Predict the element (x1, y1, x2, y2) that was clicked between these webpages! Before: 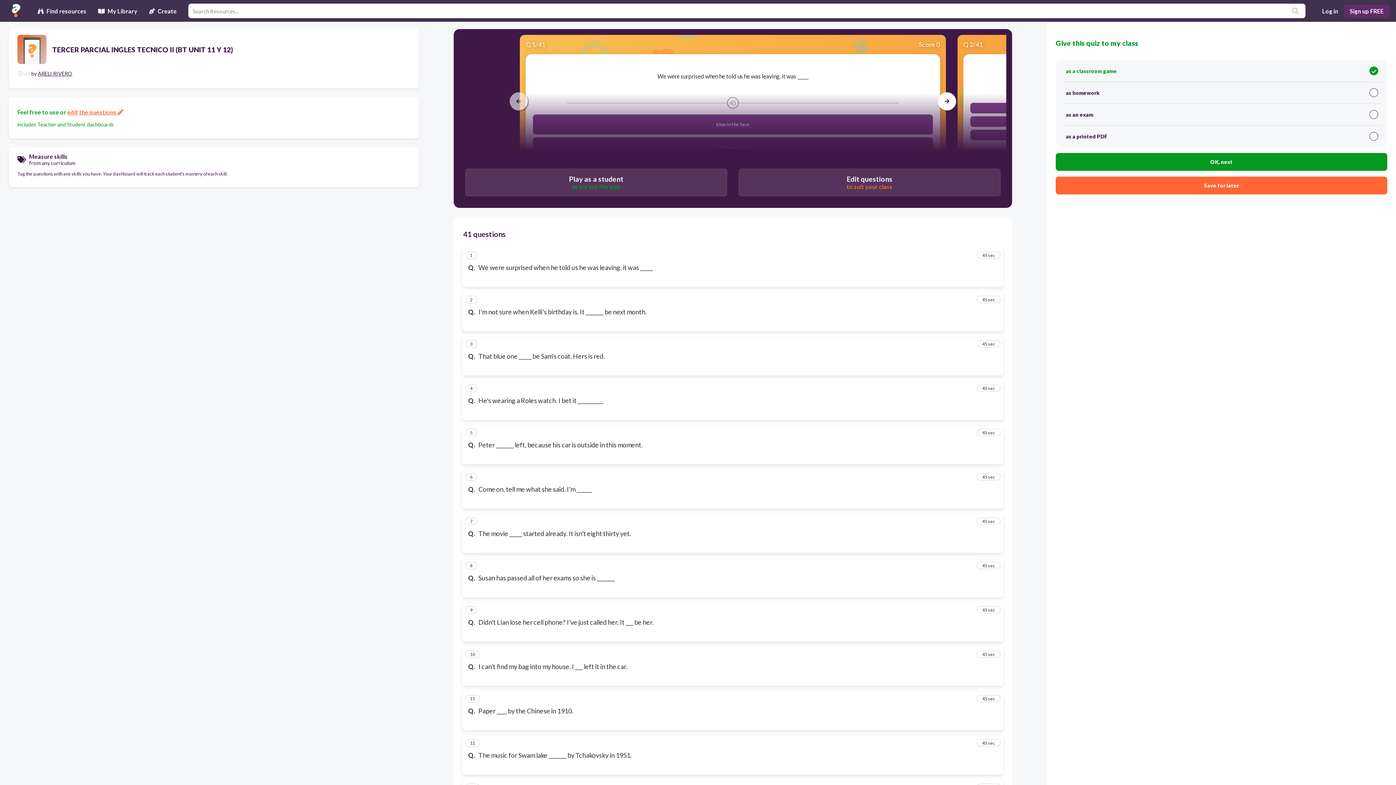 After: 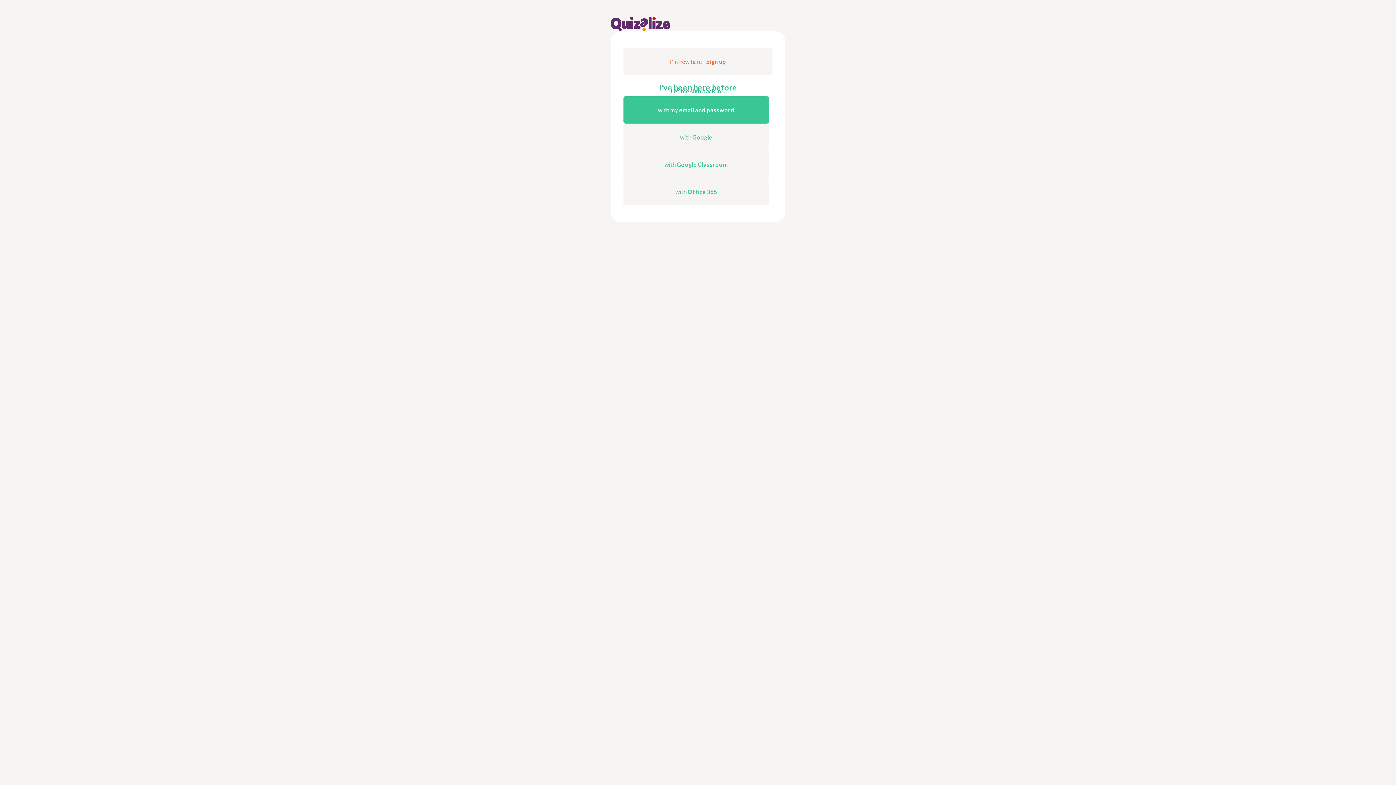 Action: bbox: (1318, 4, 1342, 17) label: Log in